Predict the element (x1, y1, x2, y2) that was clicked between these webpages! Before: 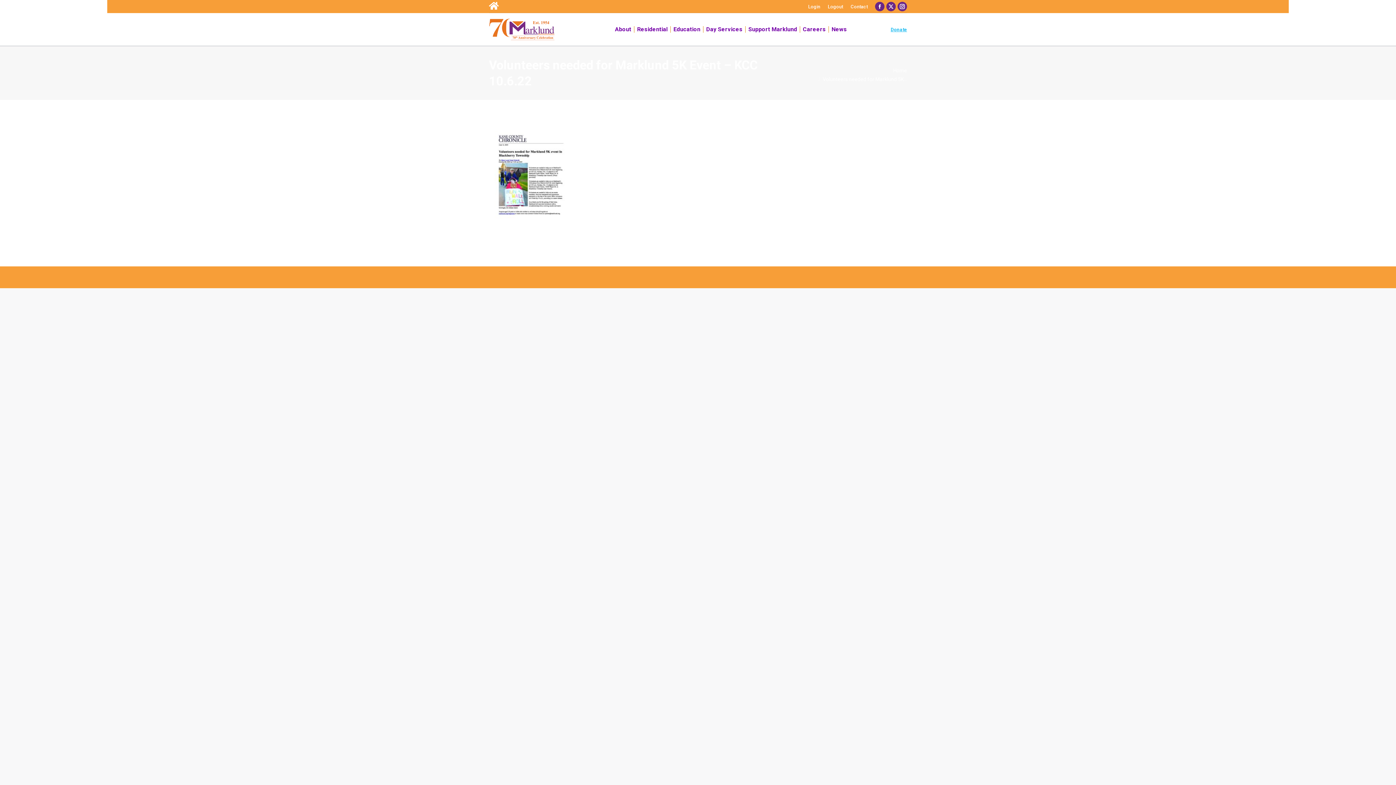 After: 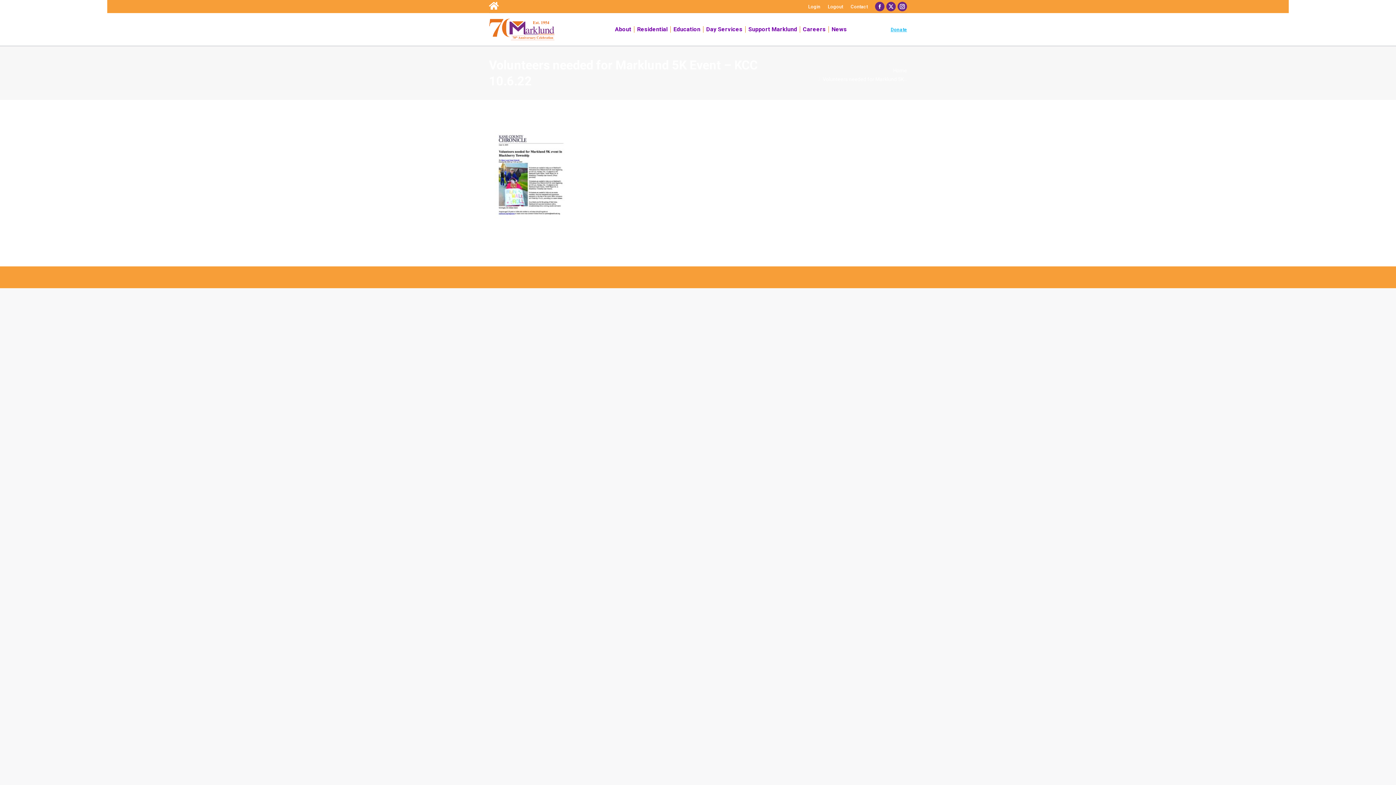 Action: label: Facebook page opens in new window bbox: (875, 1, 884, 11)